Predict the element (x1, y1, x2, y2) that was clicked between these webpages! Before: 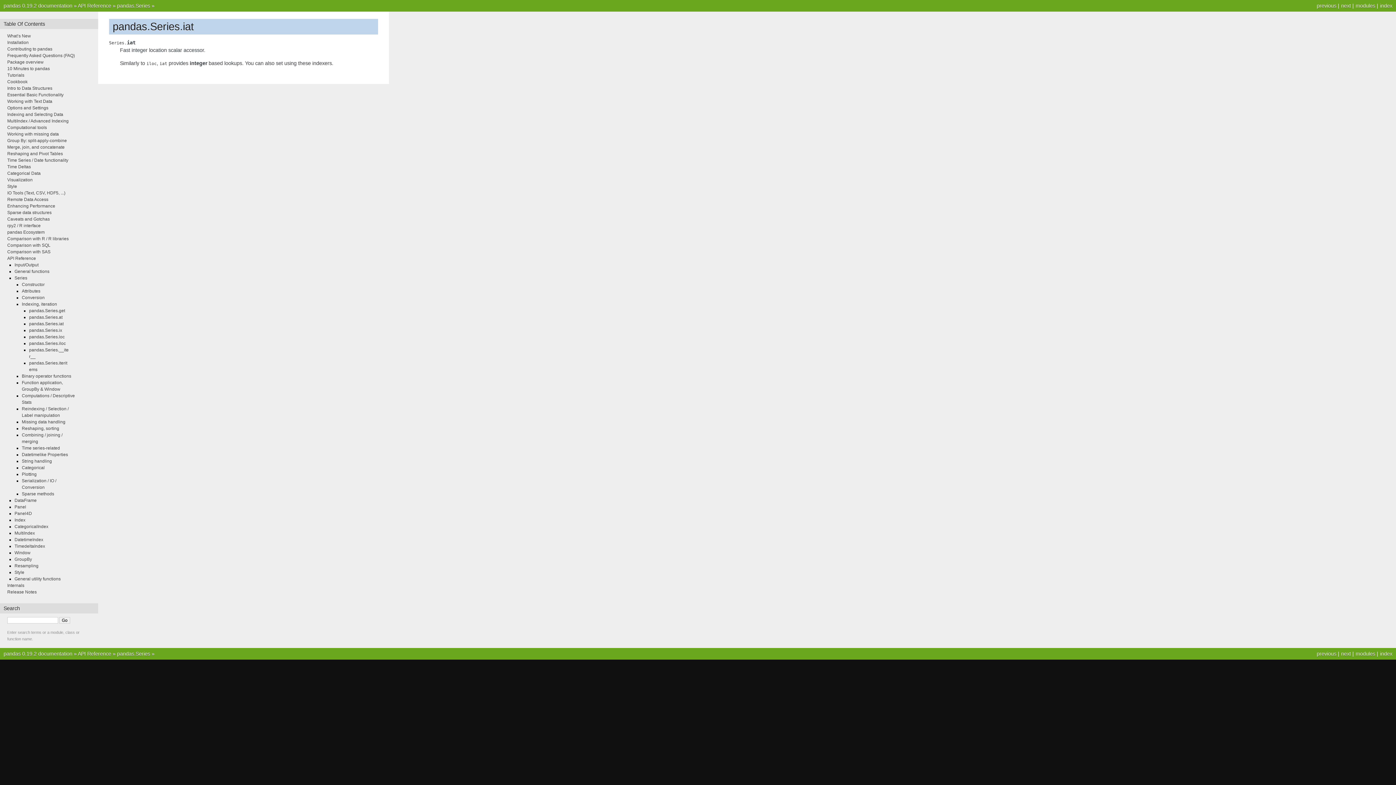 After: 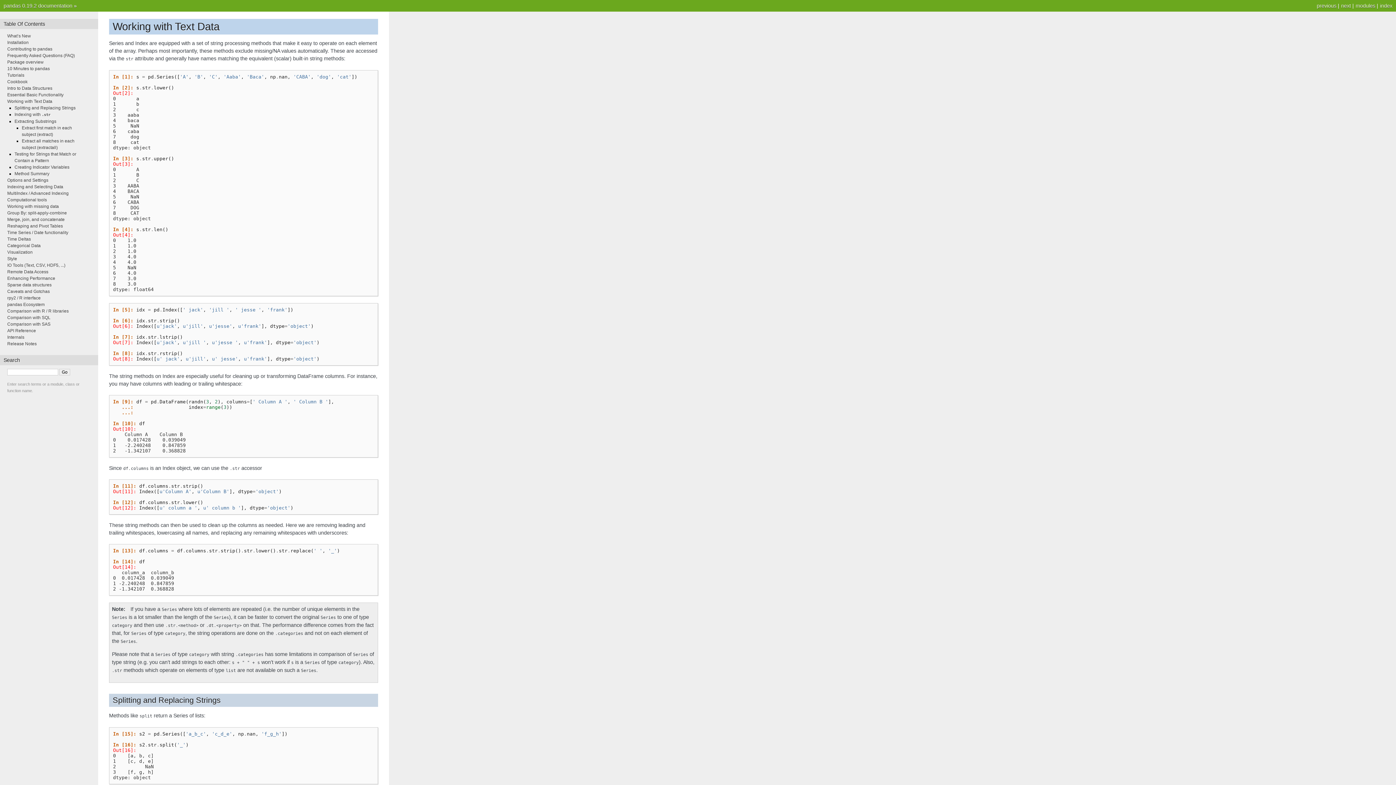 Action: bbox: (7, 98, 52, 104) label: Working with Text Data